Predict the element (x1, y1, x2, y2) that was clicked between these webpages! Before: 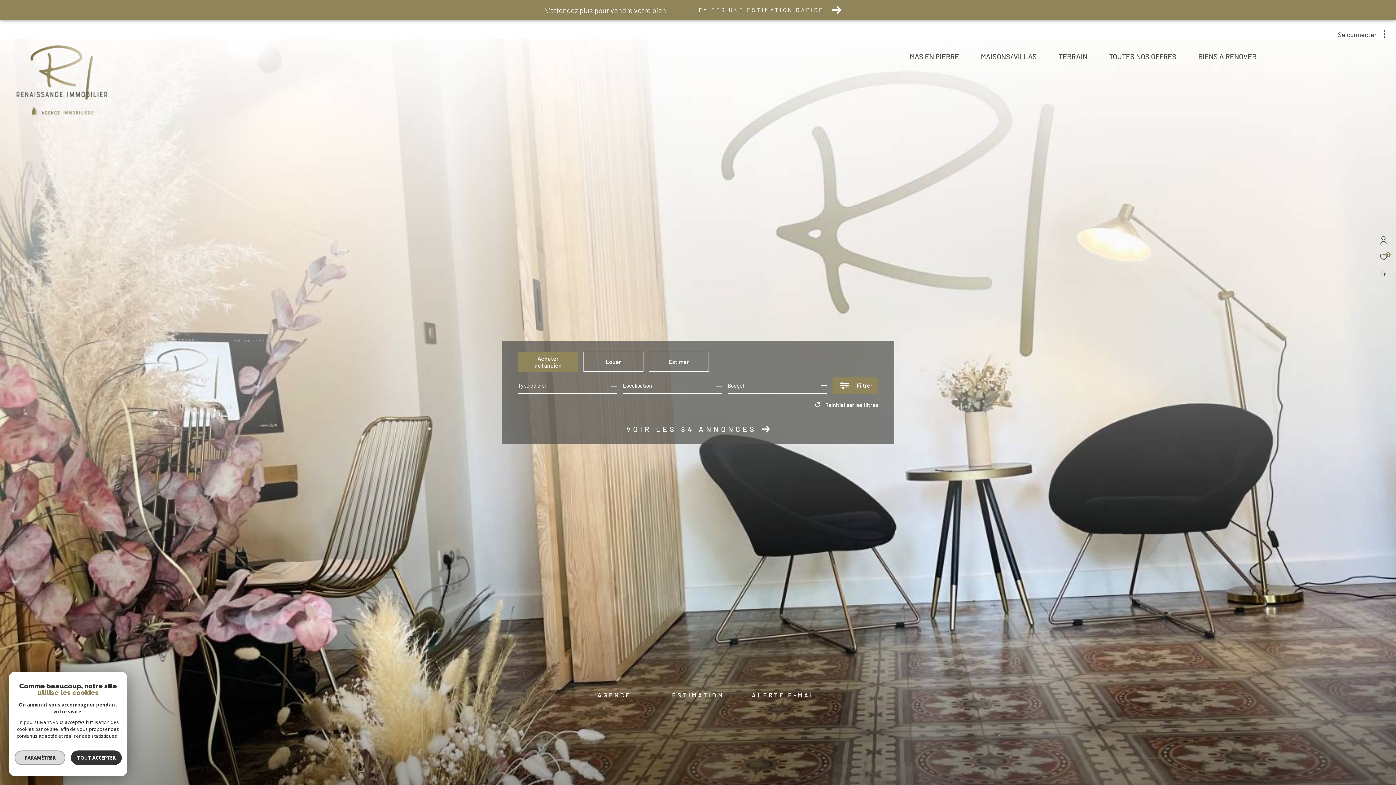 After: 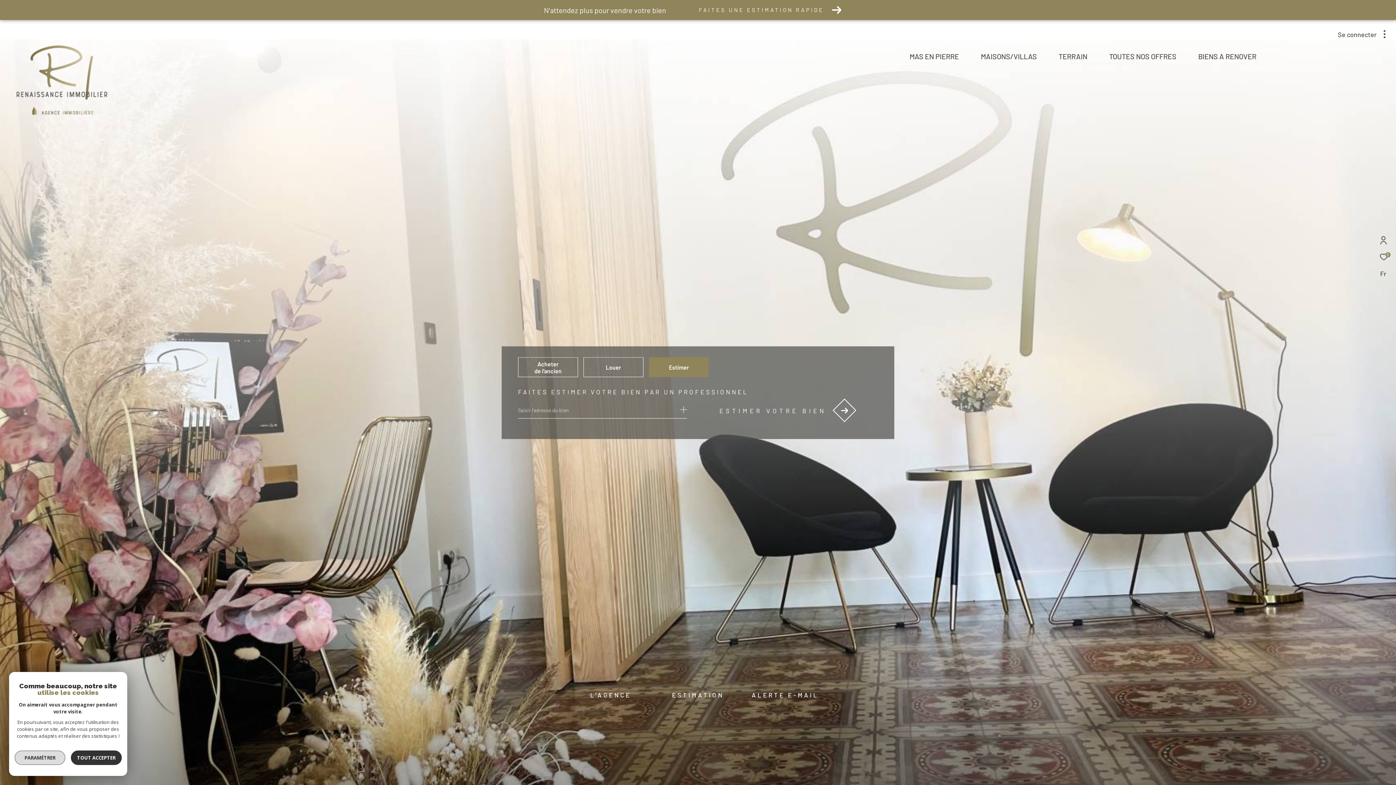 Action: label: Estimer bbox: (649, 351, 709, 371)